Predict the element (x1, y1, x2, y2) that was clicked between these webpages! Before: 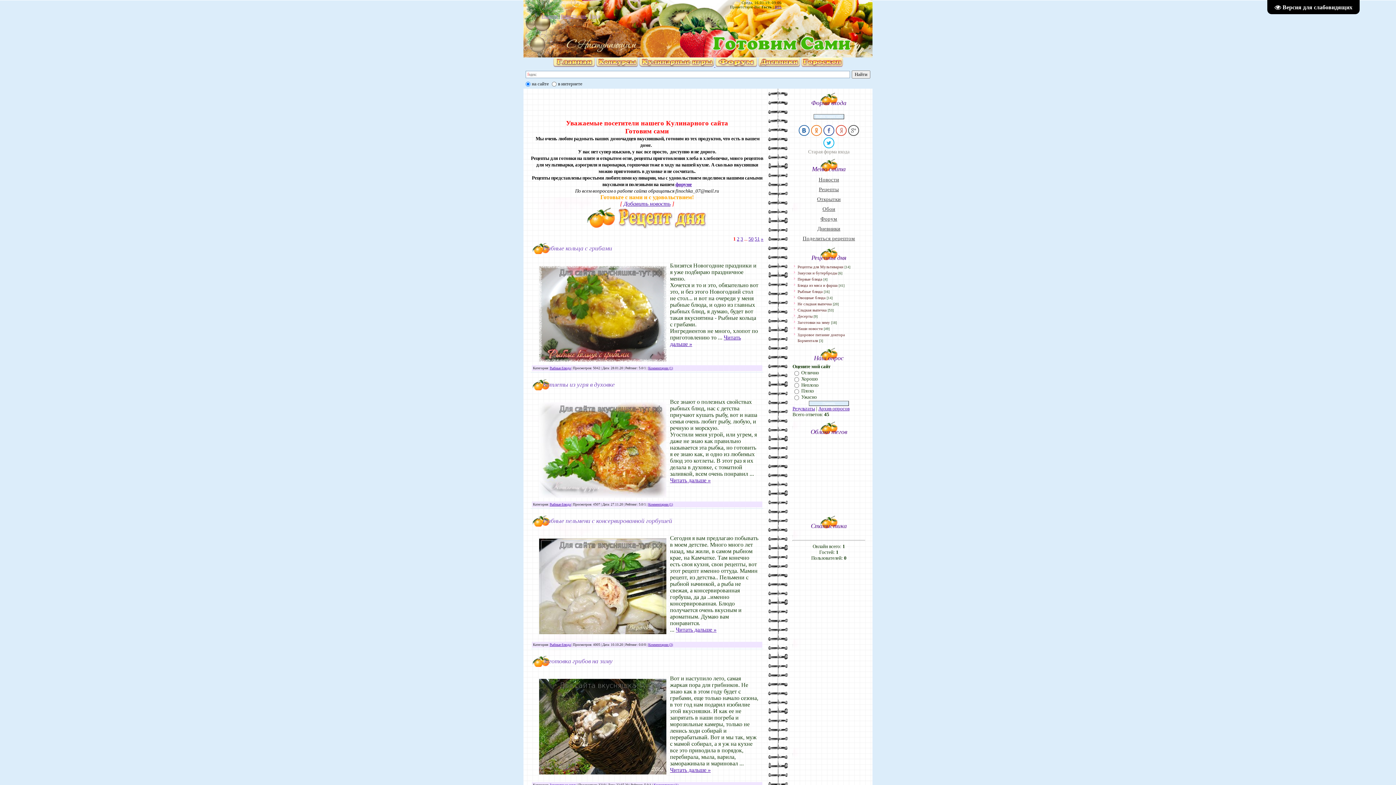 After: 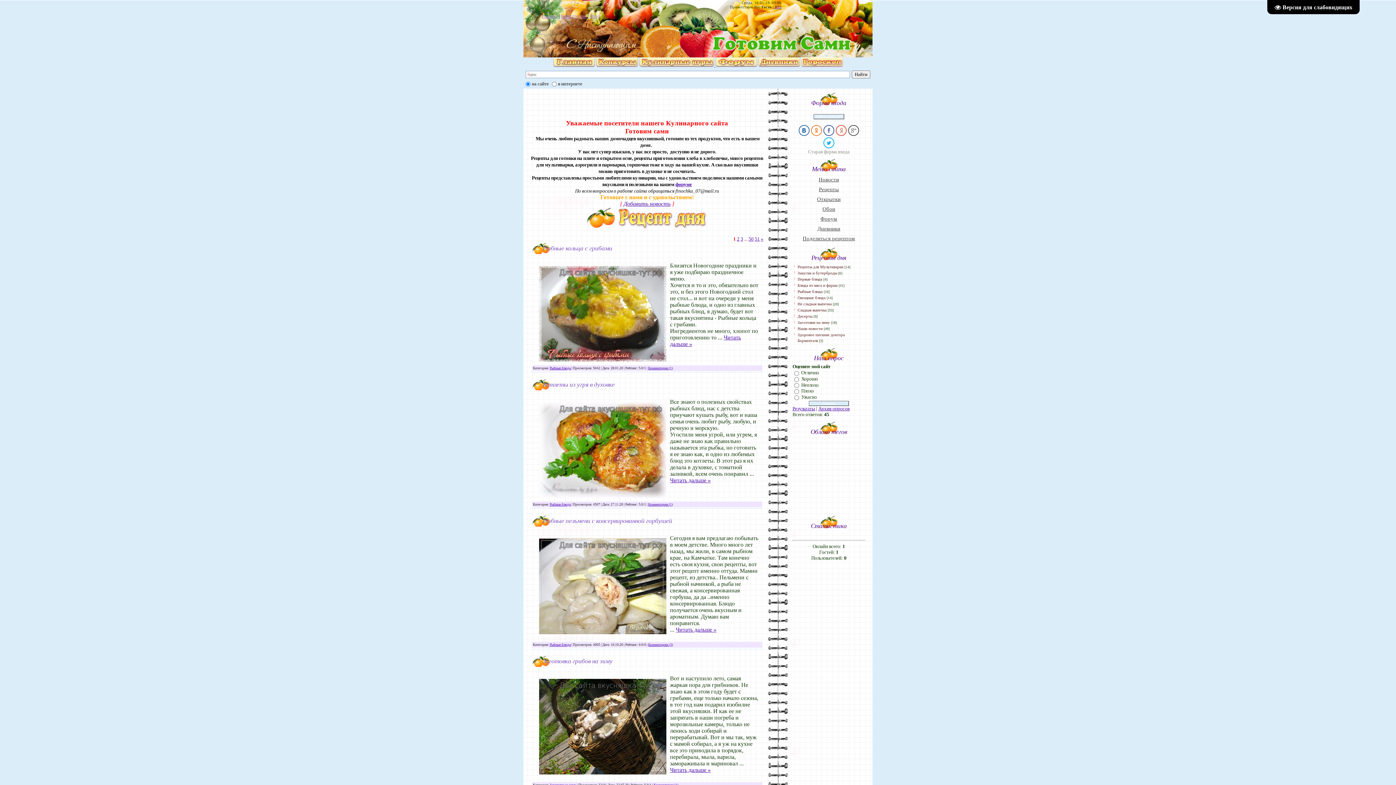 Action: bbox: (623, 180, 670, 186) label: Добавить новость